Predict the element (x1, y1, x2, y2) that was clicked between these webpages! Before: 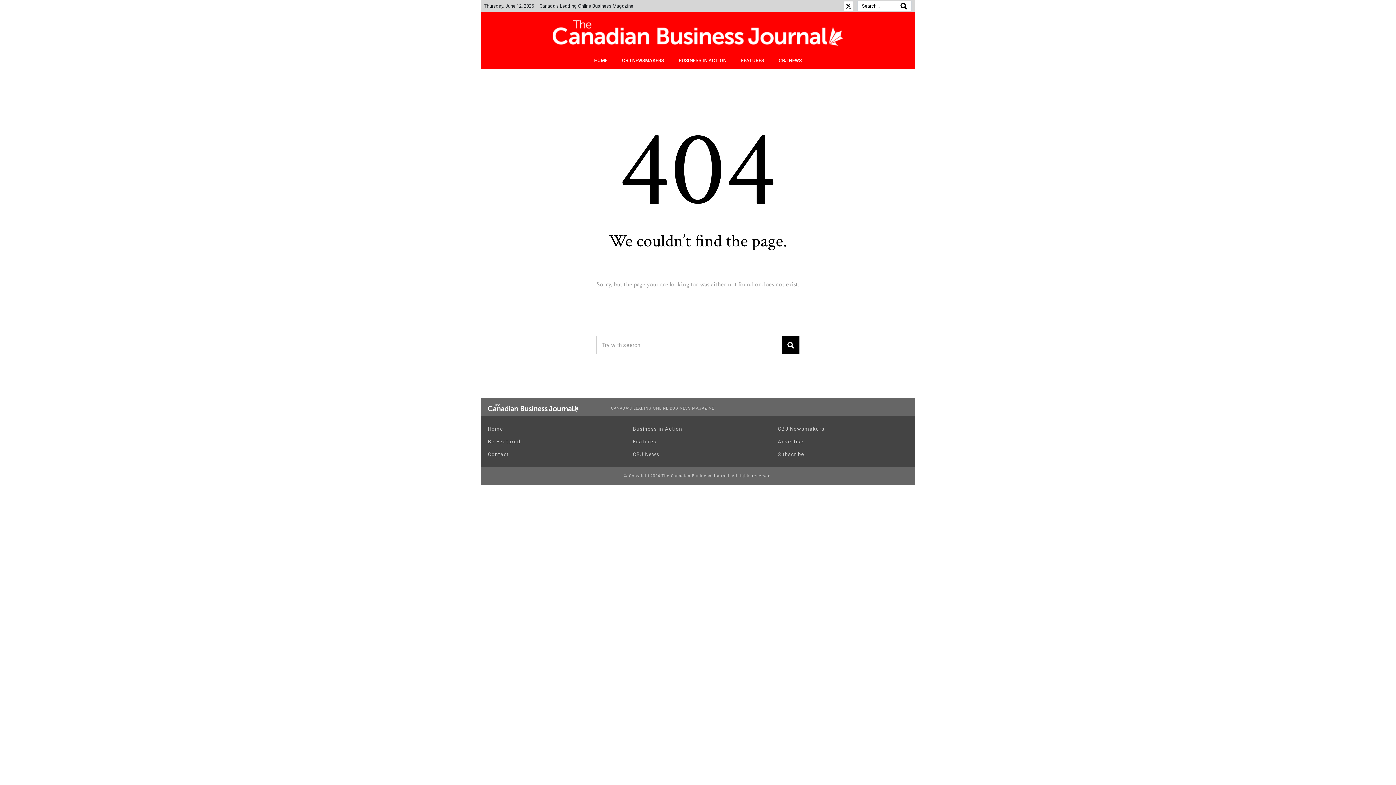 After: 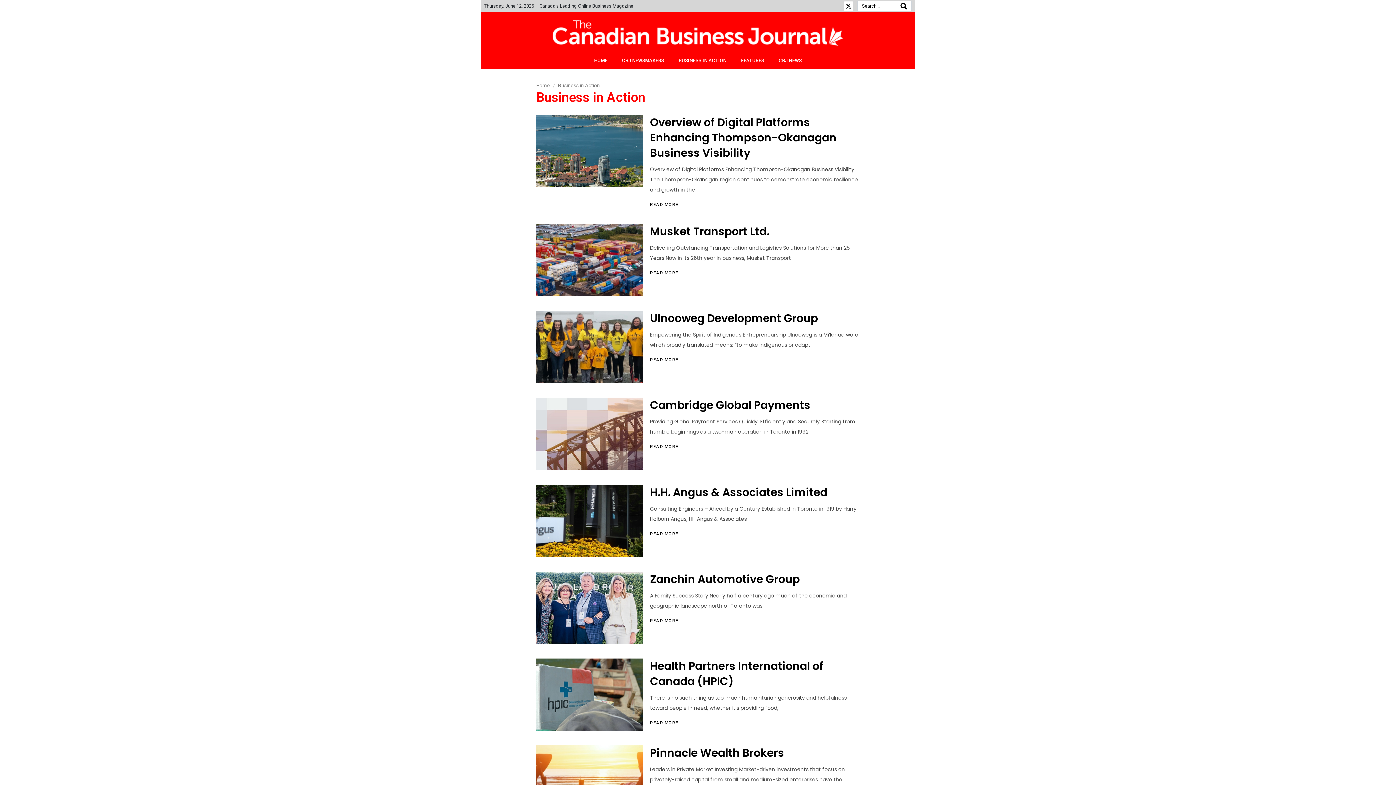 Action: label: Business in Action bbox: (632, 423, 763, 434)